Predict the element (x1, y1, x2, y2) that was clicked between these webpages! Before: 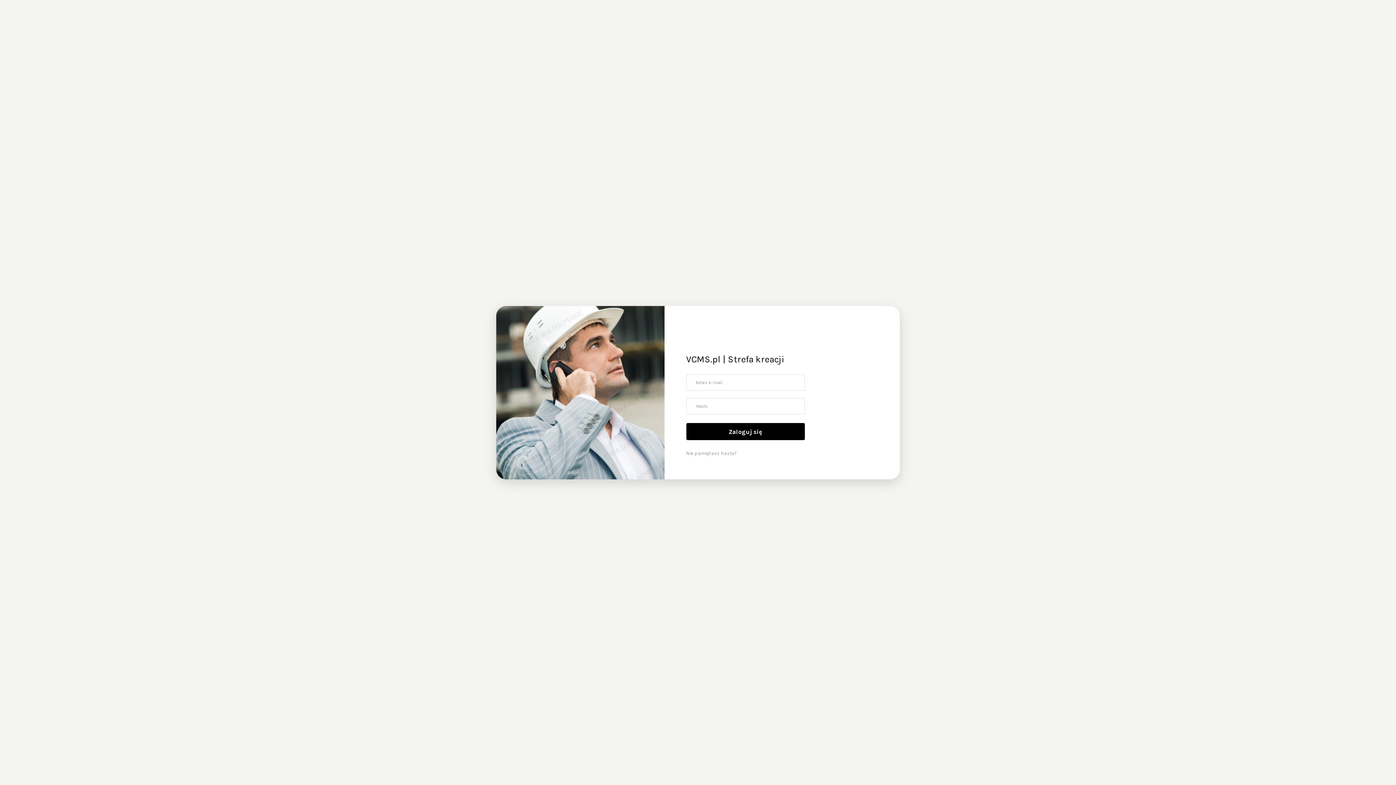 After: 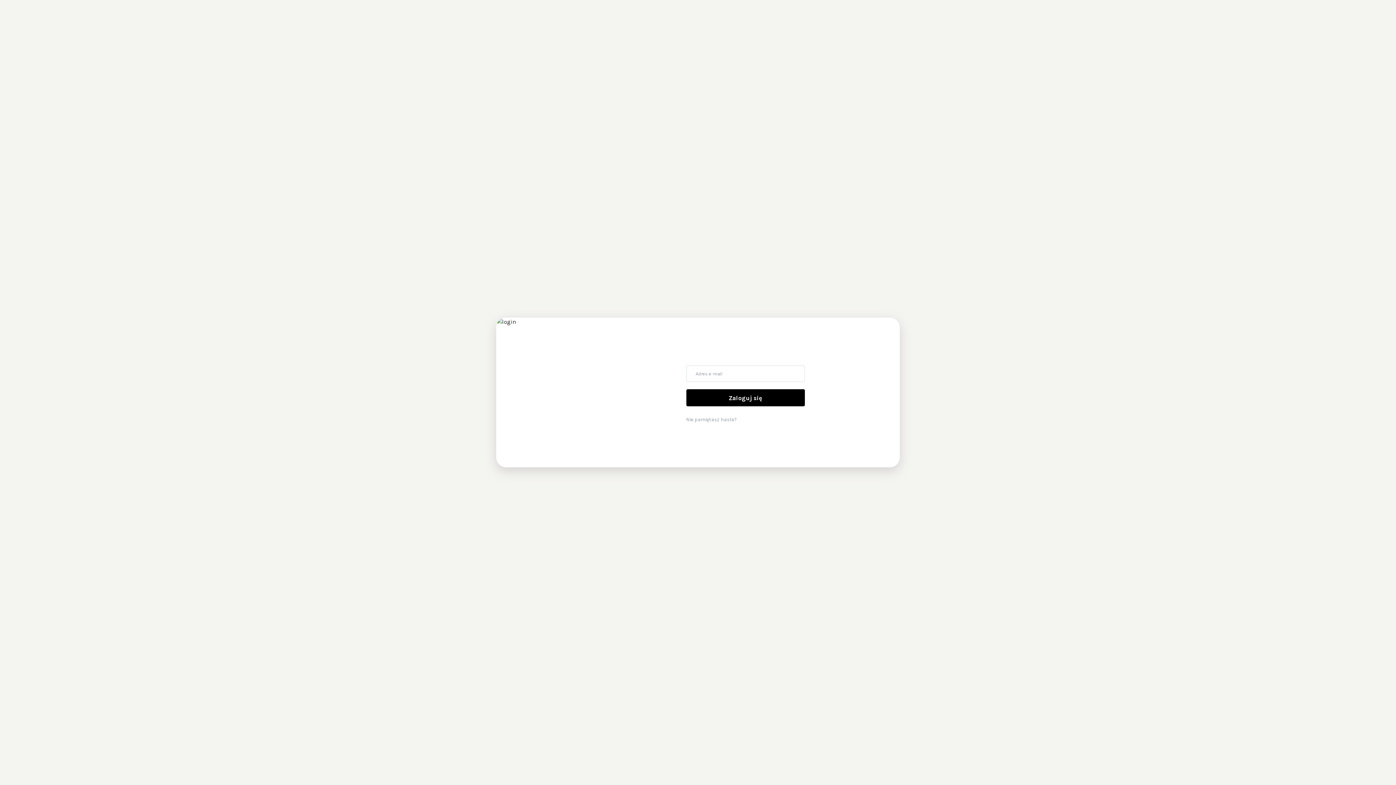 Action: bbox: (686, 450, 736, 456) label: Nie pamiętasz hasła?